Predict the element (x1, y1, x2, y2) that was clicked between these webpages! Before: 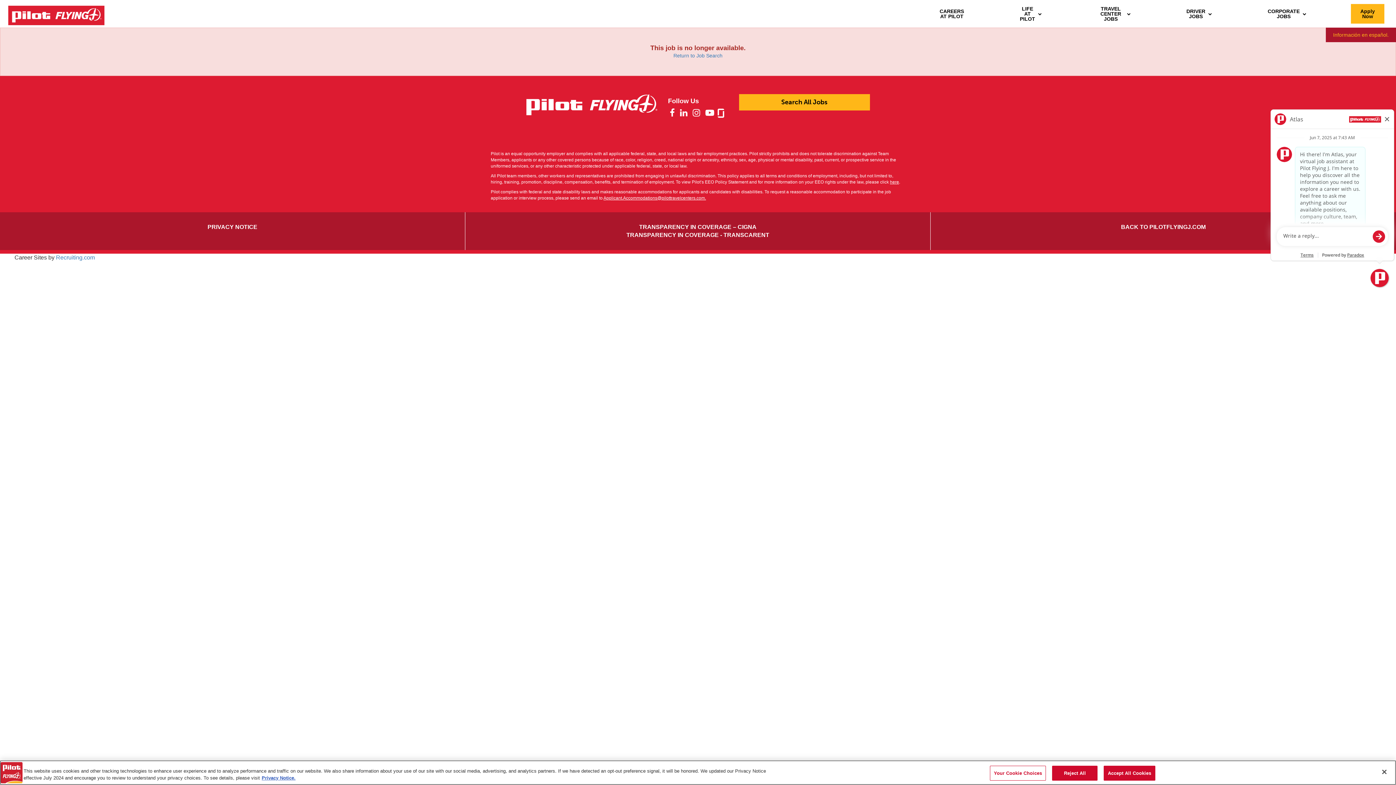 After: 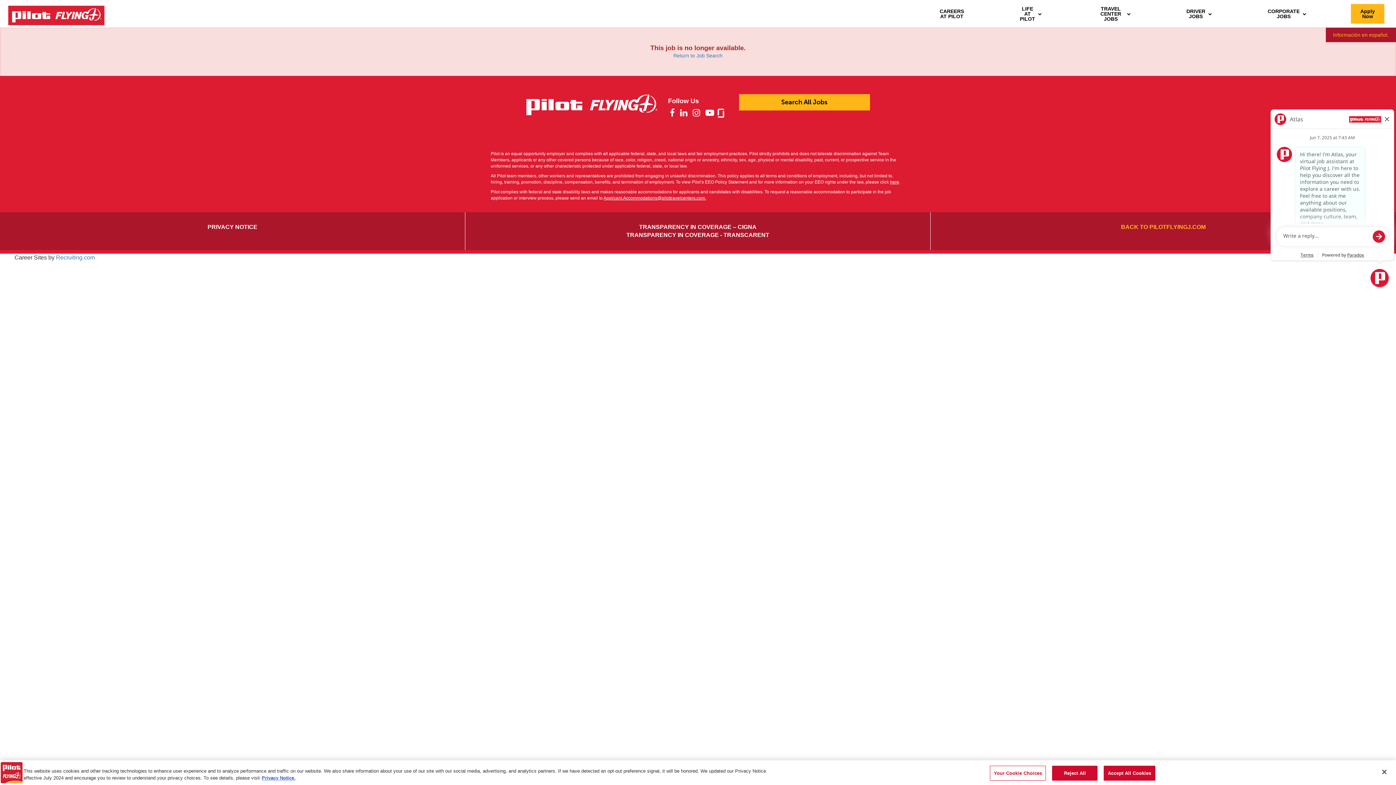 Action: label: BACK TO PILOTFLYINGJ.COM bbox: (1121, 223, 1206, 230)